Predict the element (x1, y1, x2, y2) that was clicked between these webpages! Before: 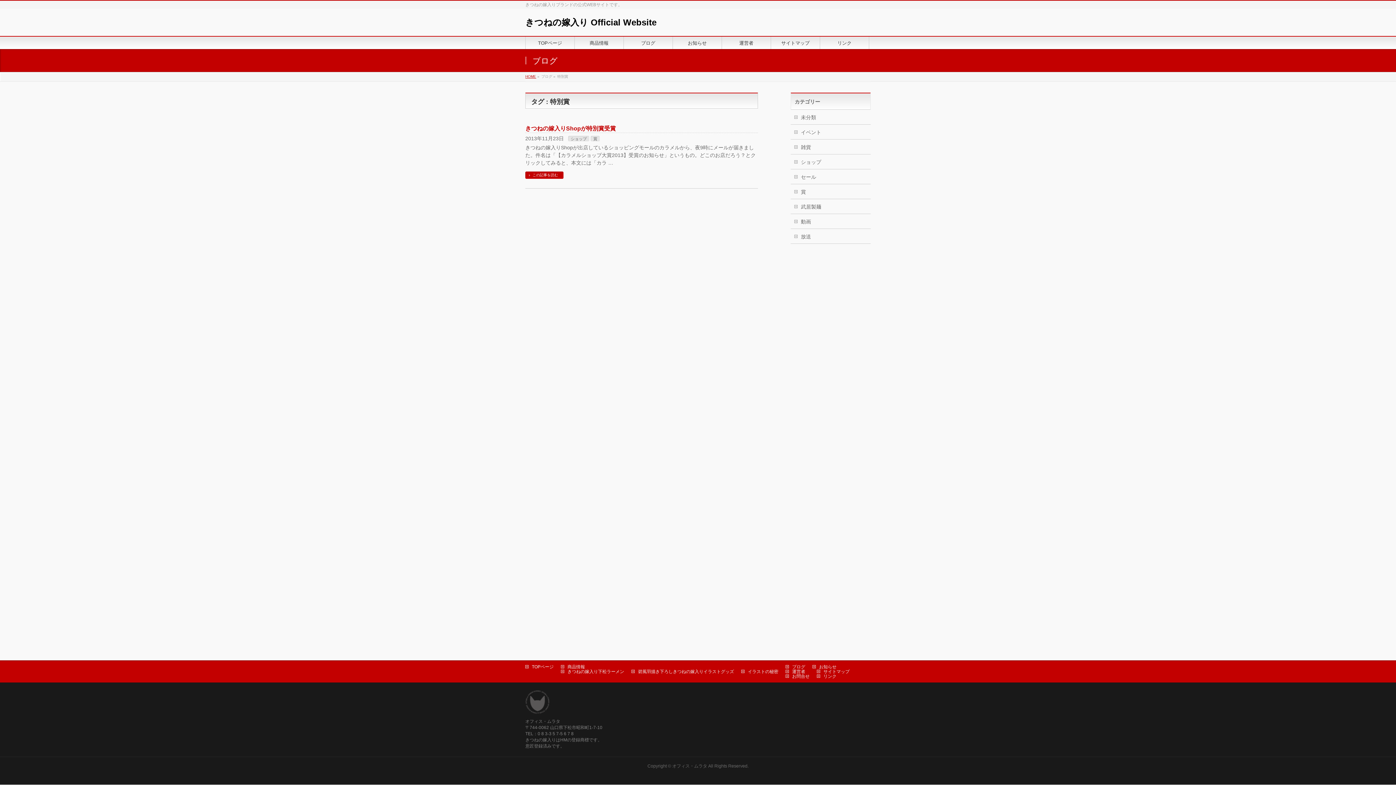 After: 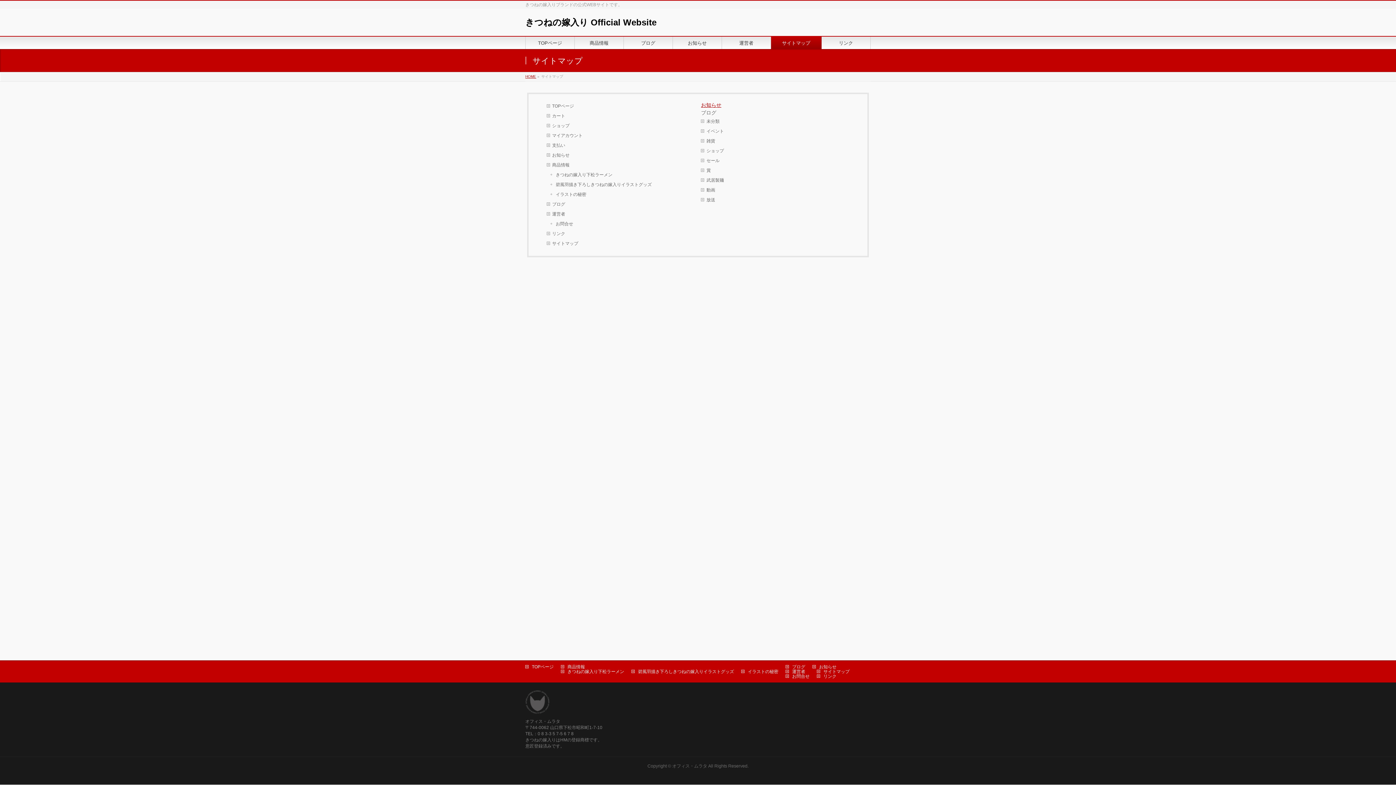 Action: label: サイトマップ bbox: (817, 669, 857, 674)